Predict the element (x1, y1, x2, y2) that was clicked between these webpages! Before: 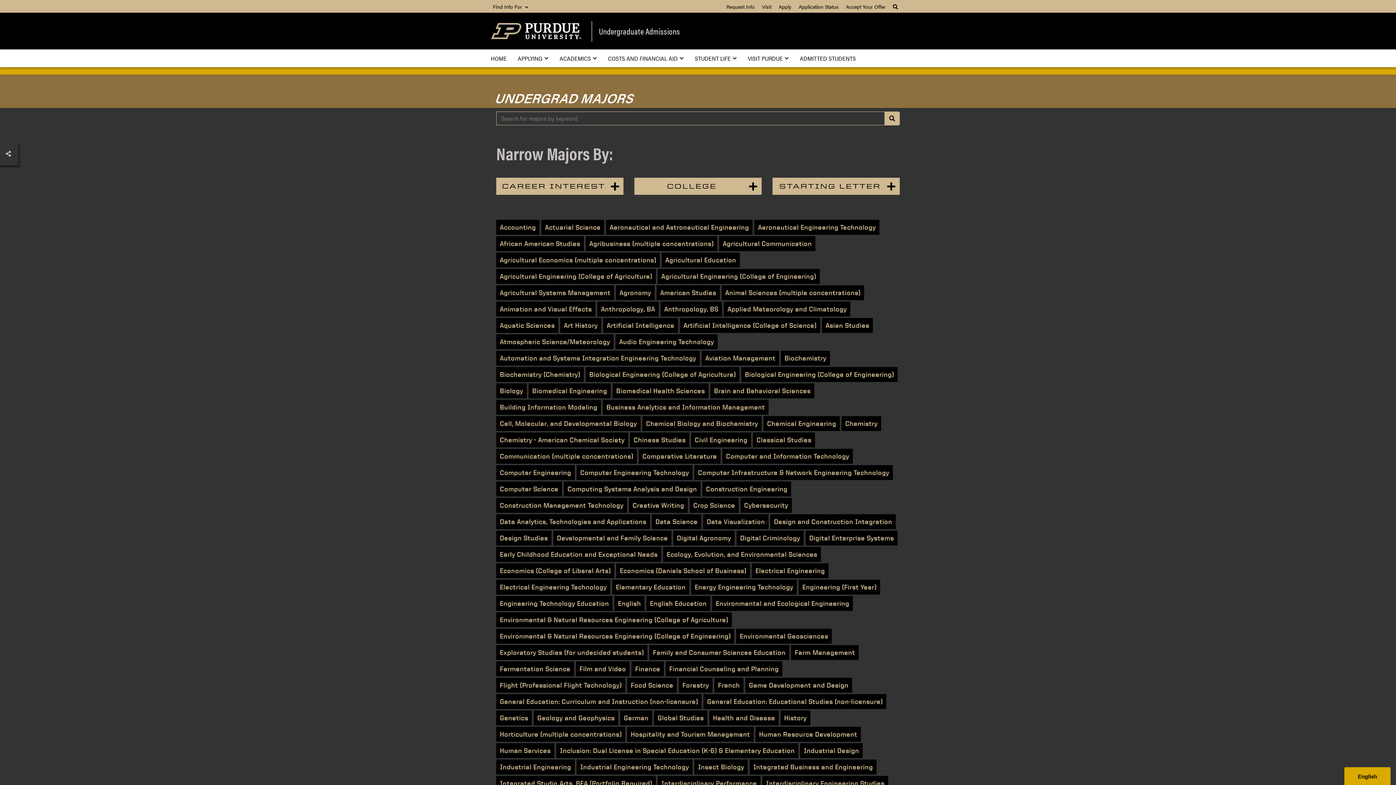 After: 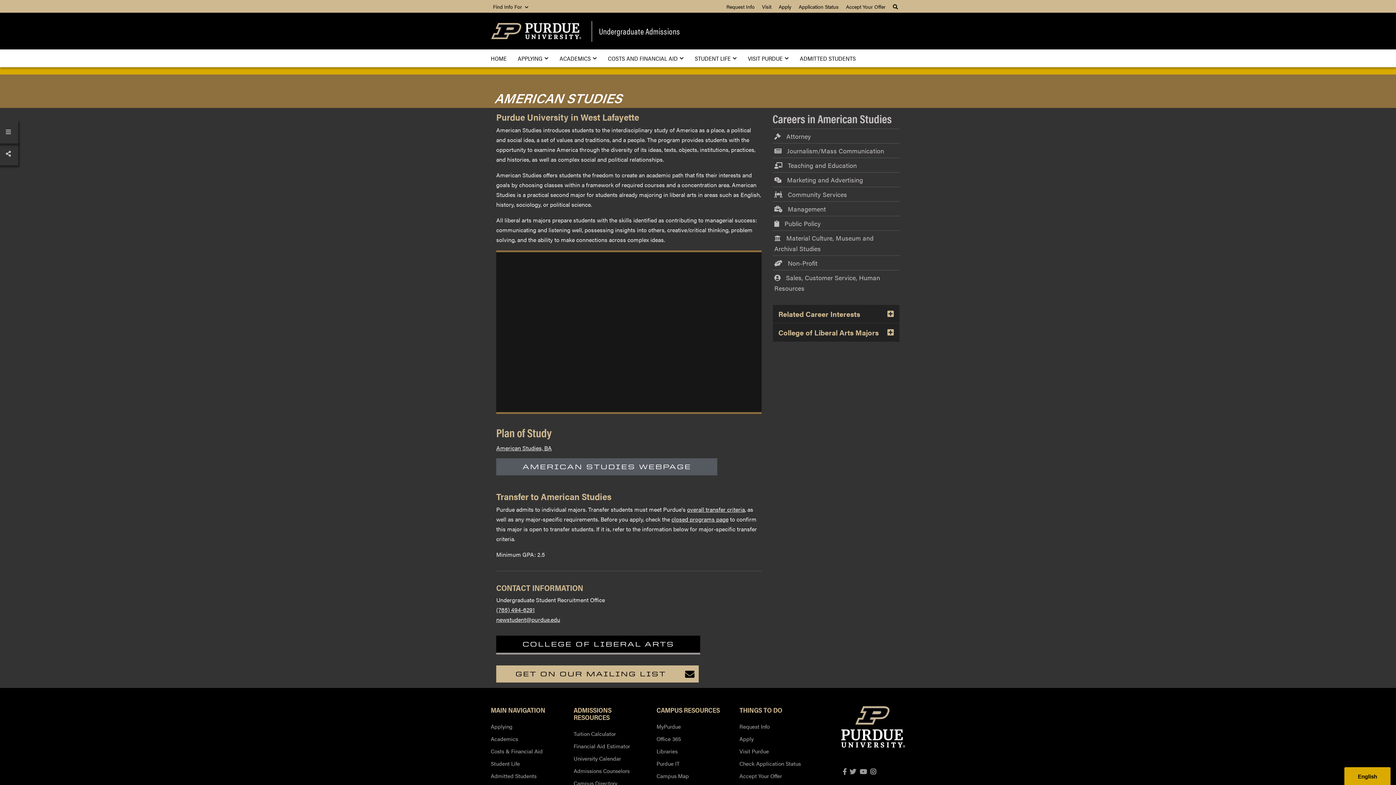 Action: bbox: (656, 285, 720, 300) label: American Studies